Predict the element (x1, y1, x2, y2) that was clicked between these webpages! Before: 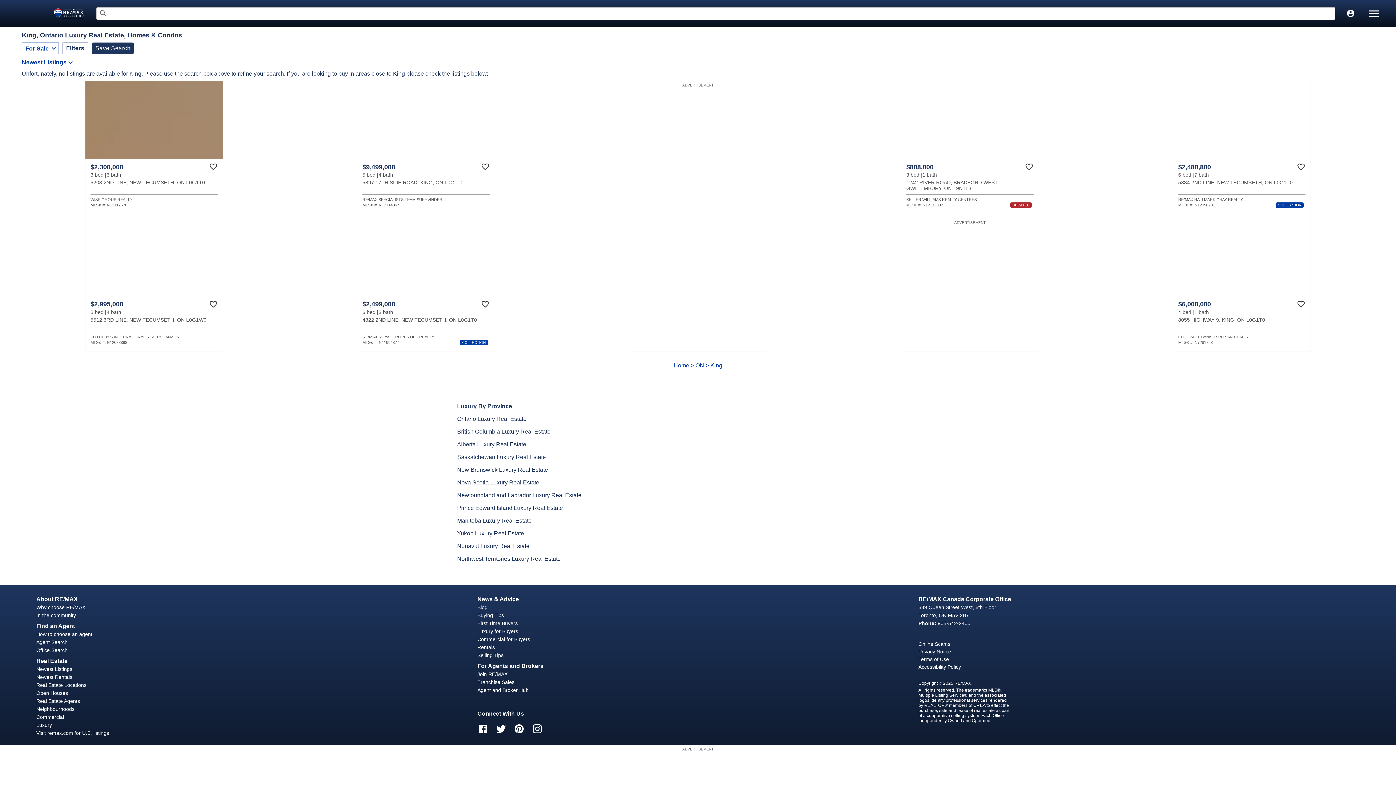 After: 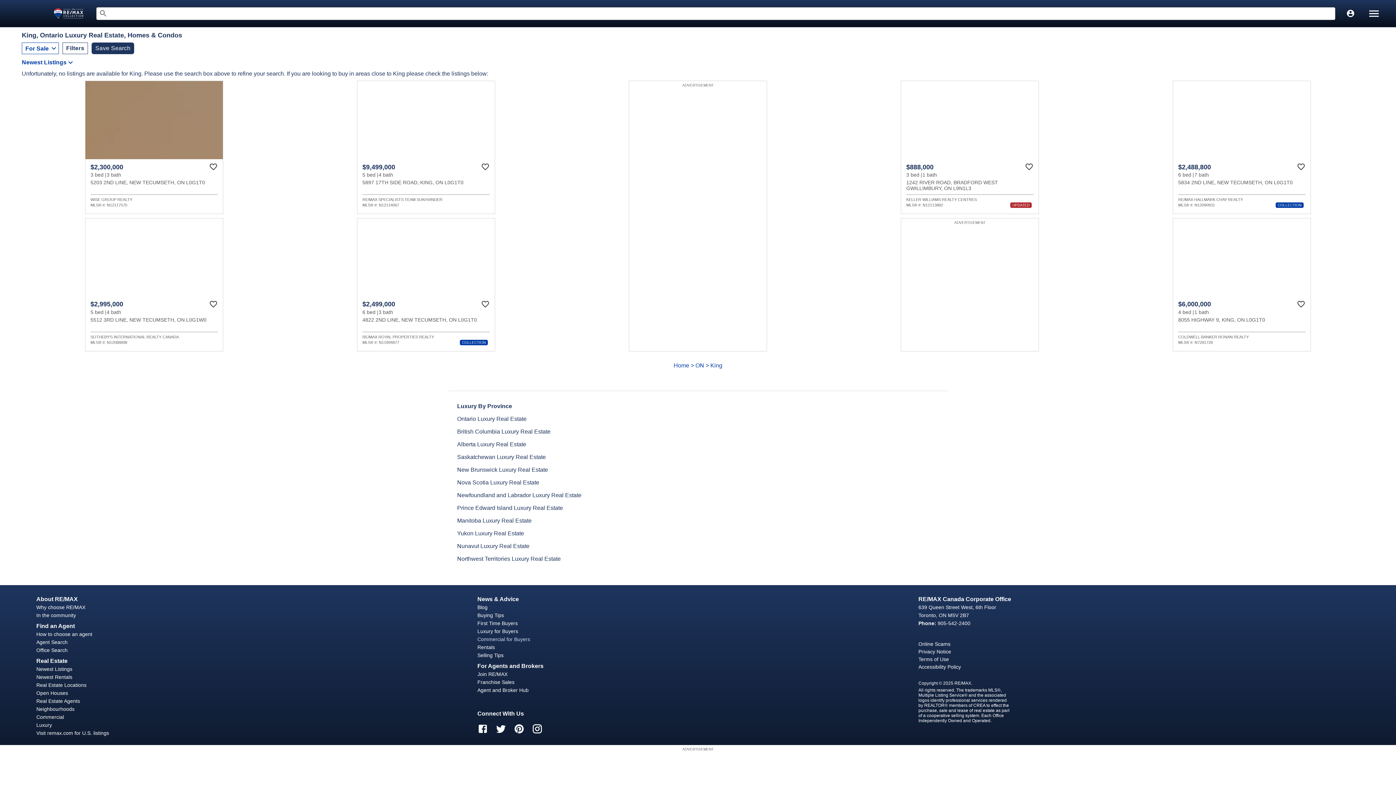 Action: bbox: (477, 635, 530, 643) label: Commercial for Buyers